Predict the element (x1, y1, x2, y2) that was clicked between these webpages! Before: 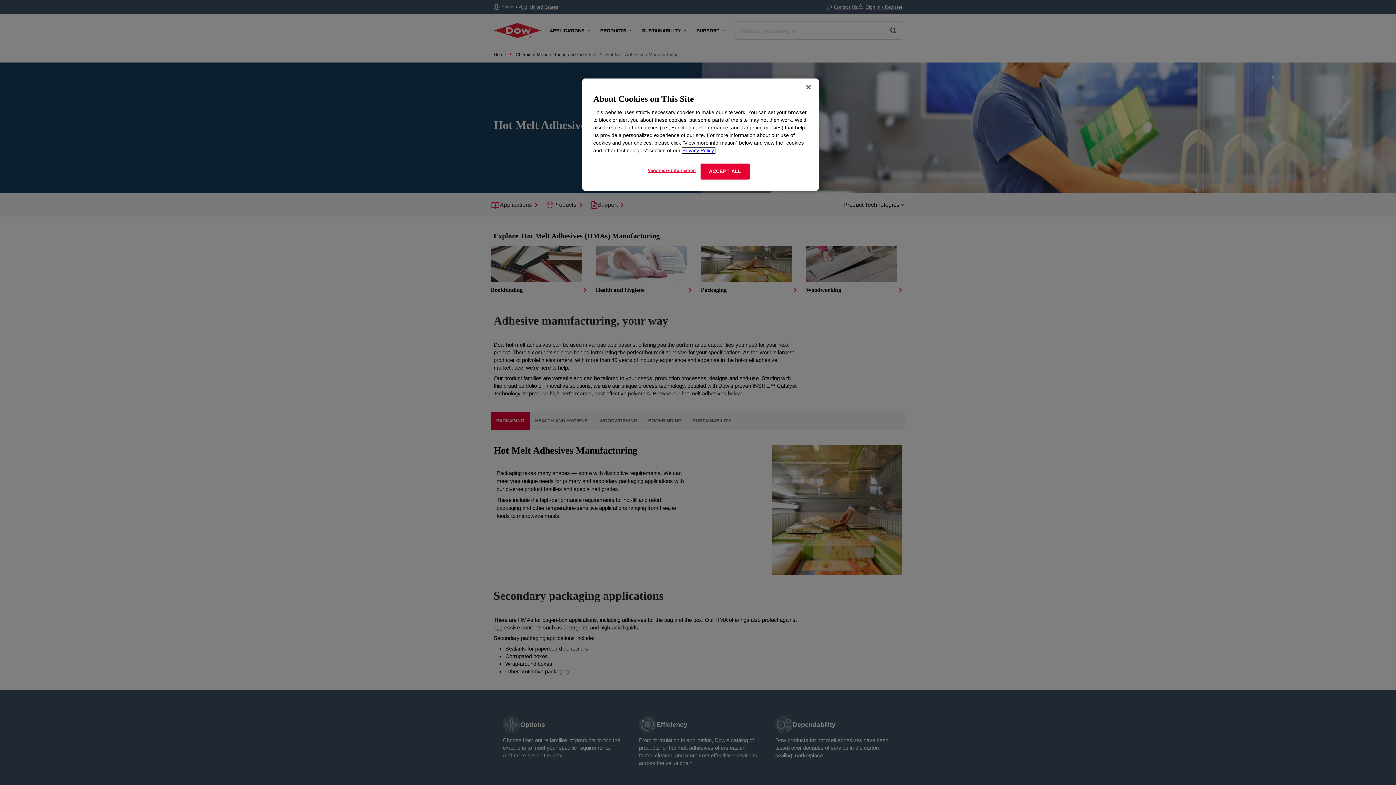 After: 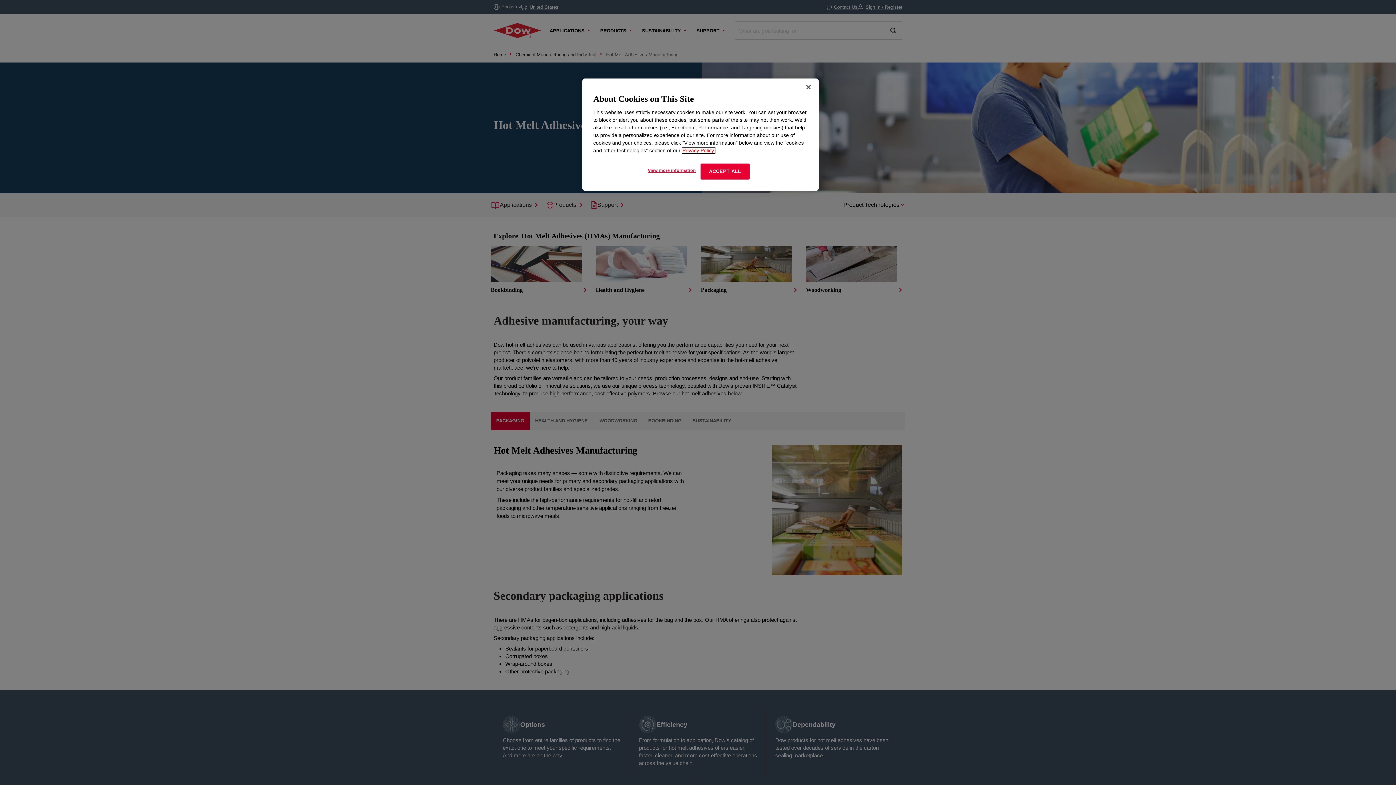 Action: bbox: (682, 147, 715, 153) label: More information about your privacy, opens in a new tab